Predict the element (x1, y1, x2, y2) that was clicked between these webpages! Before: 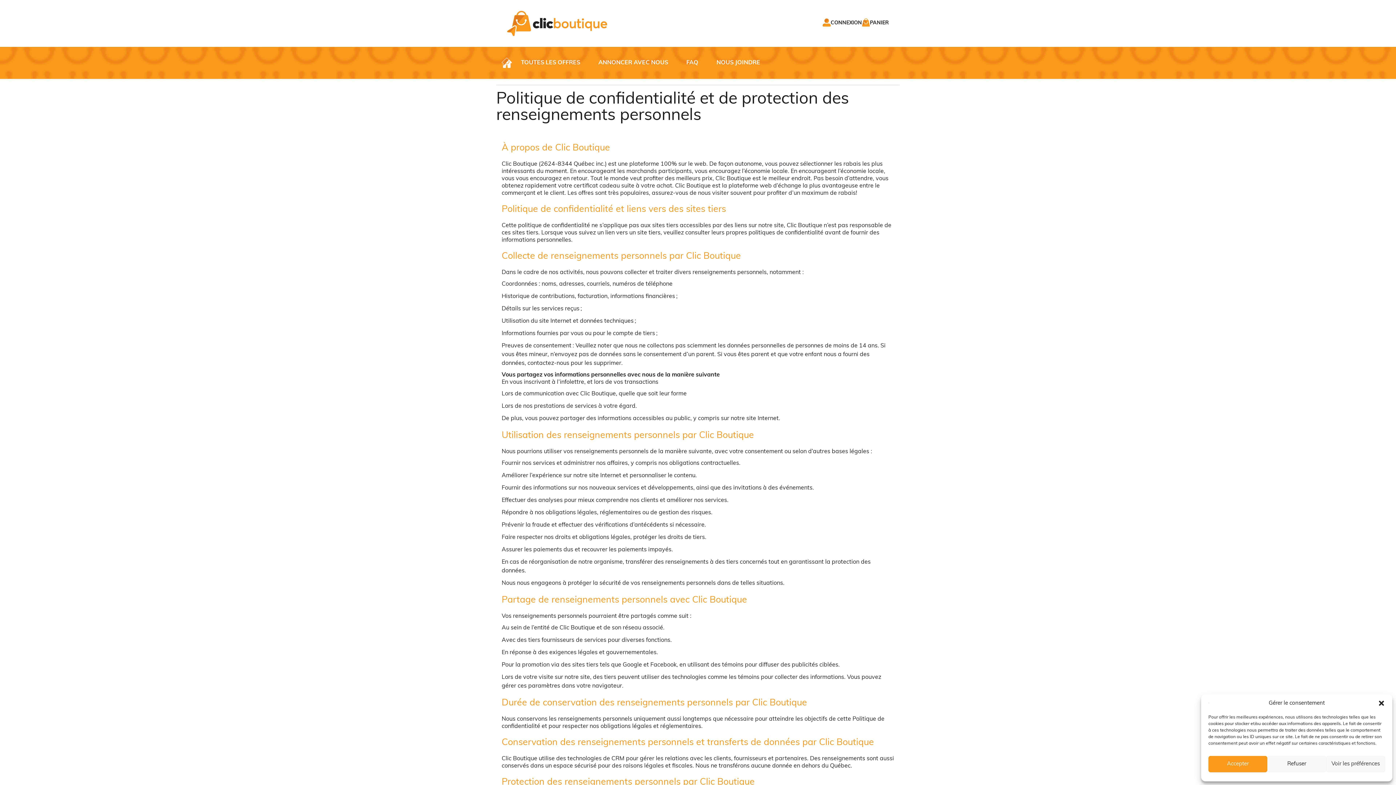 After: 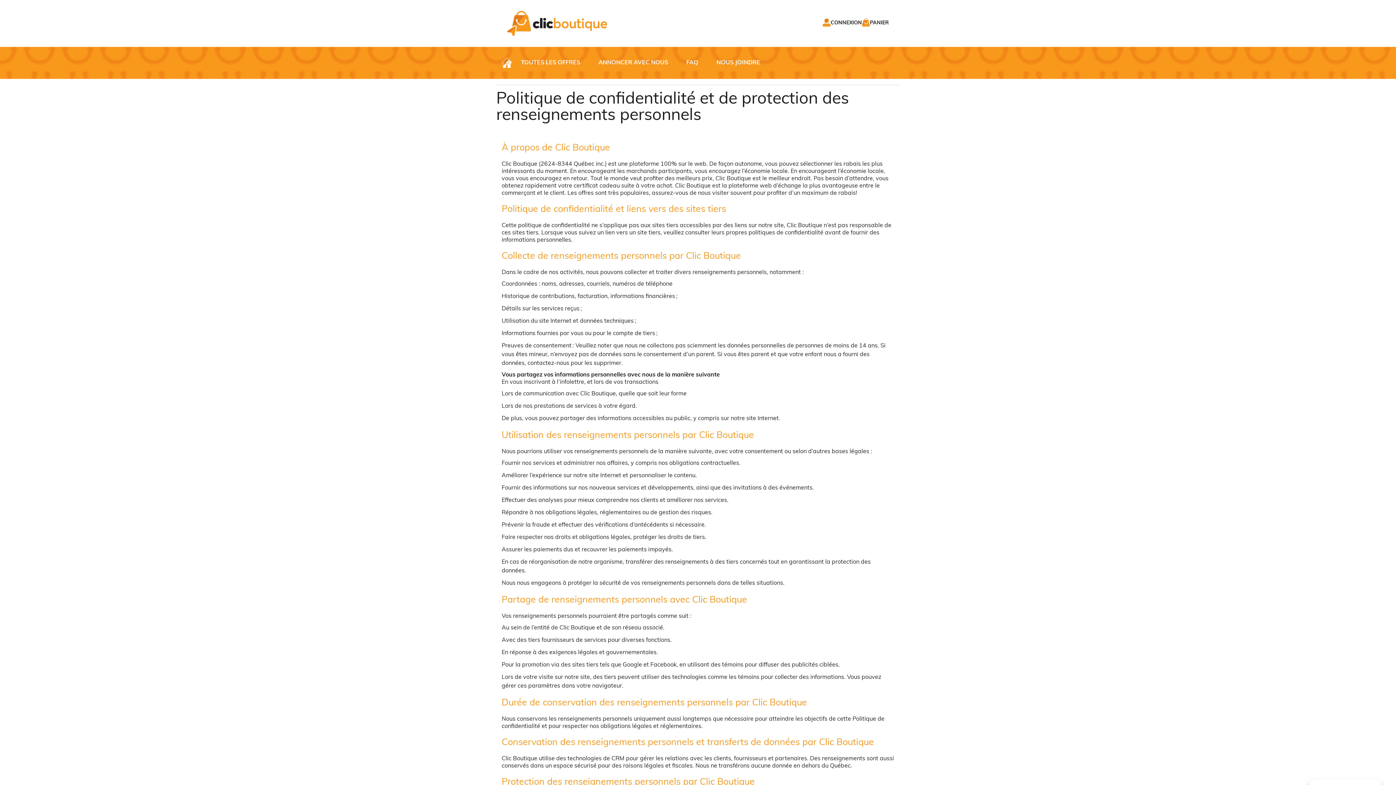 Action: label: Refuser bbox: (1267, 756, 1326, 772)